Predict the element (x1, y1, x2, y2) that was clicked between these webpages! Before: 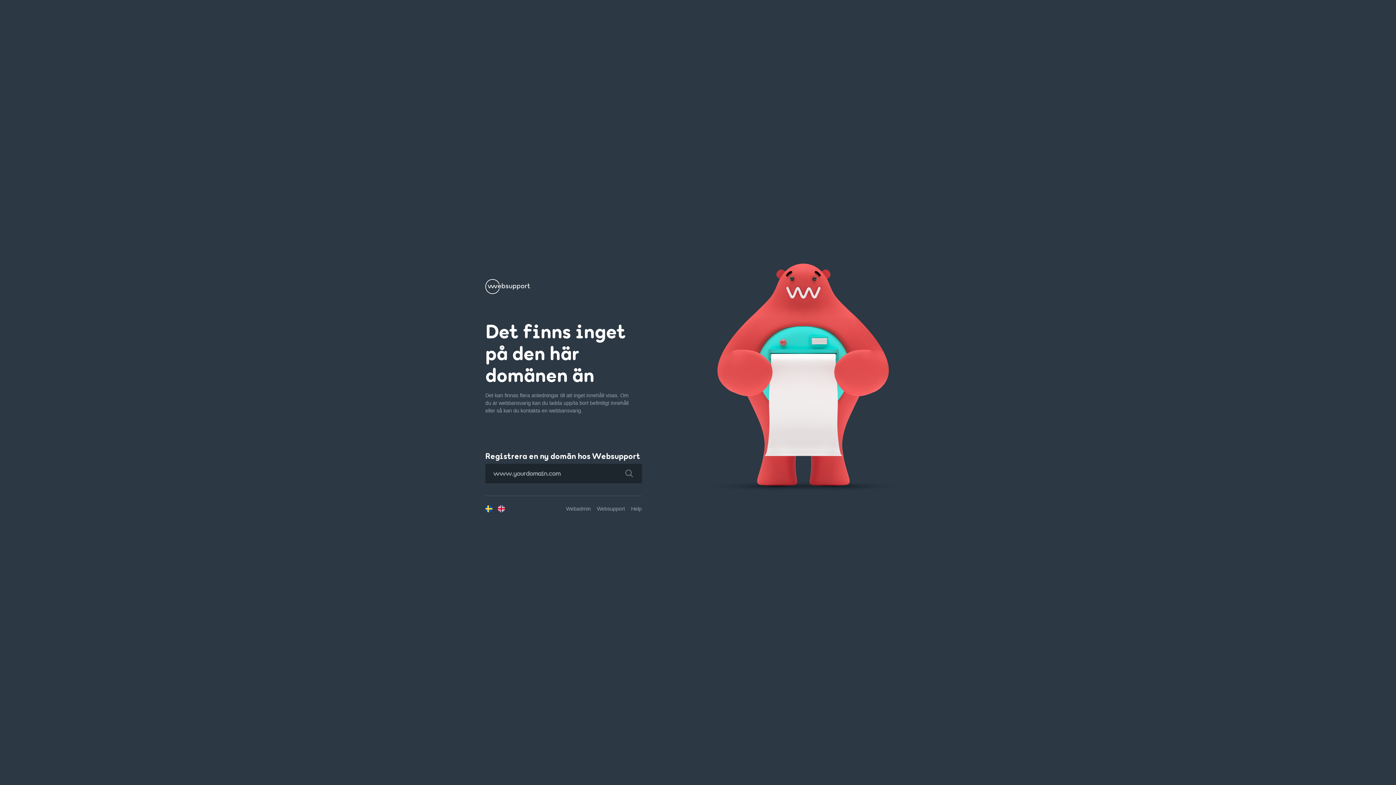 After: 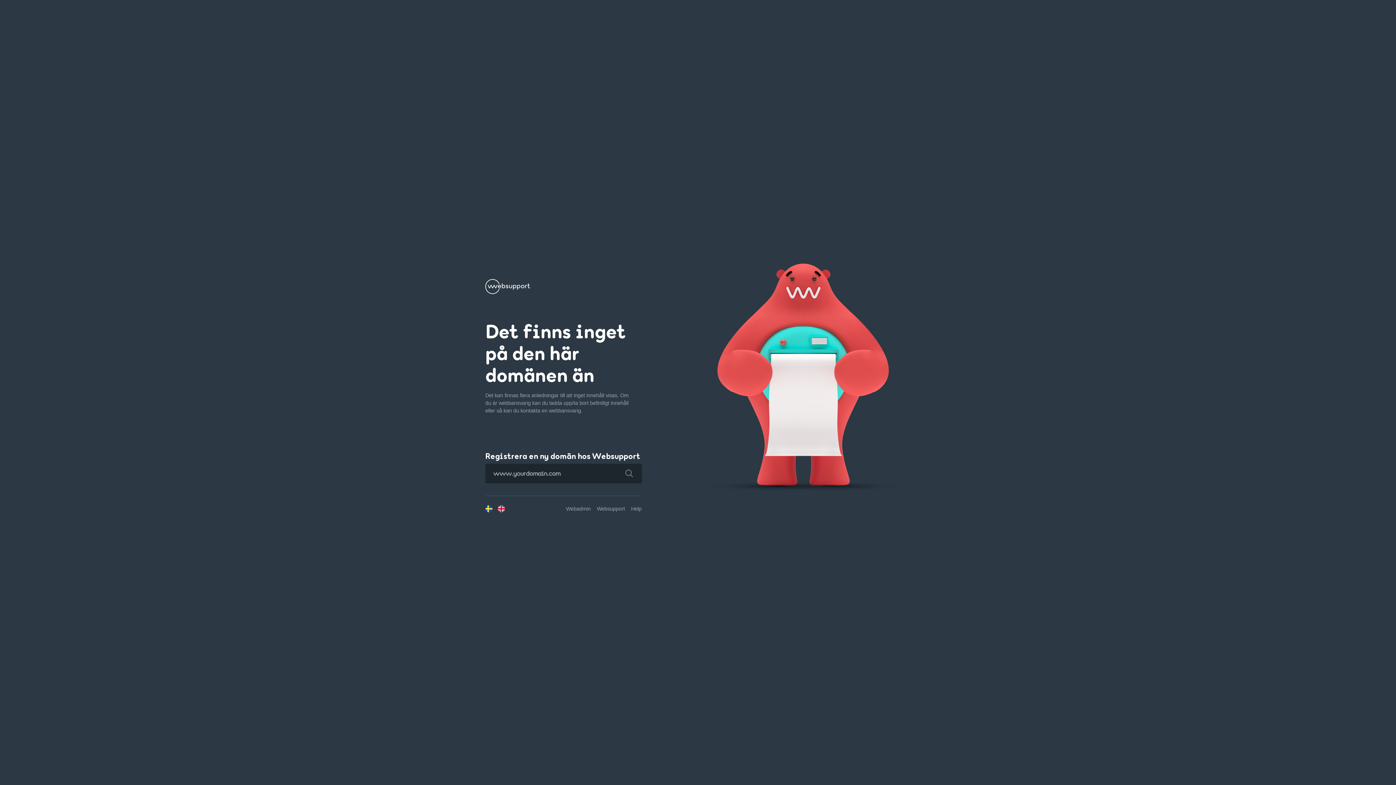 Action: bbox: (616, 463, 642, 483)